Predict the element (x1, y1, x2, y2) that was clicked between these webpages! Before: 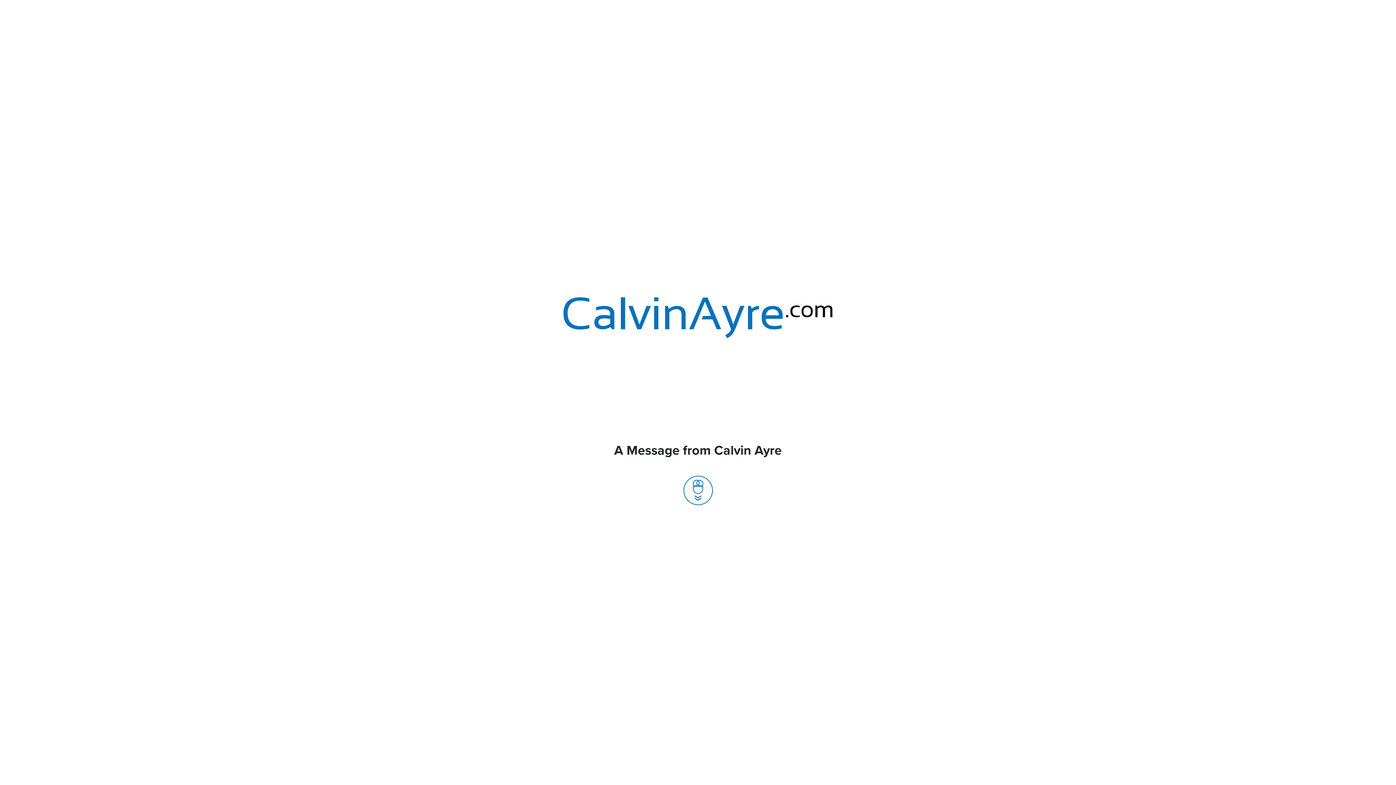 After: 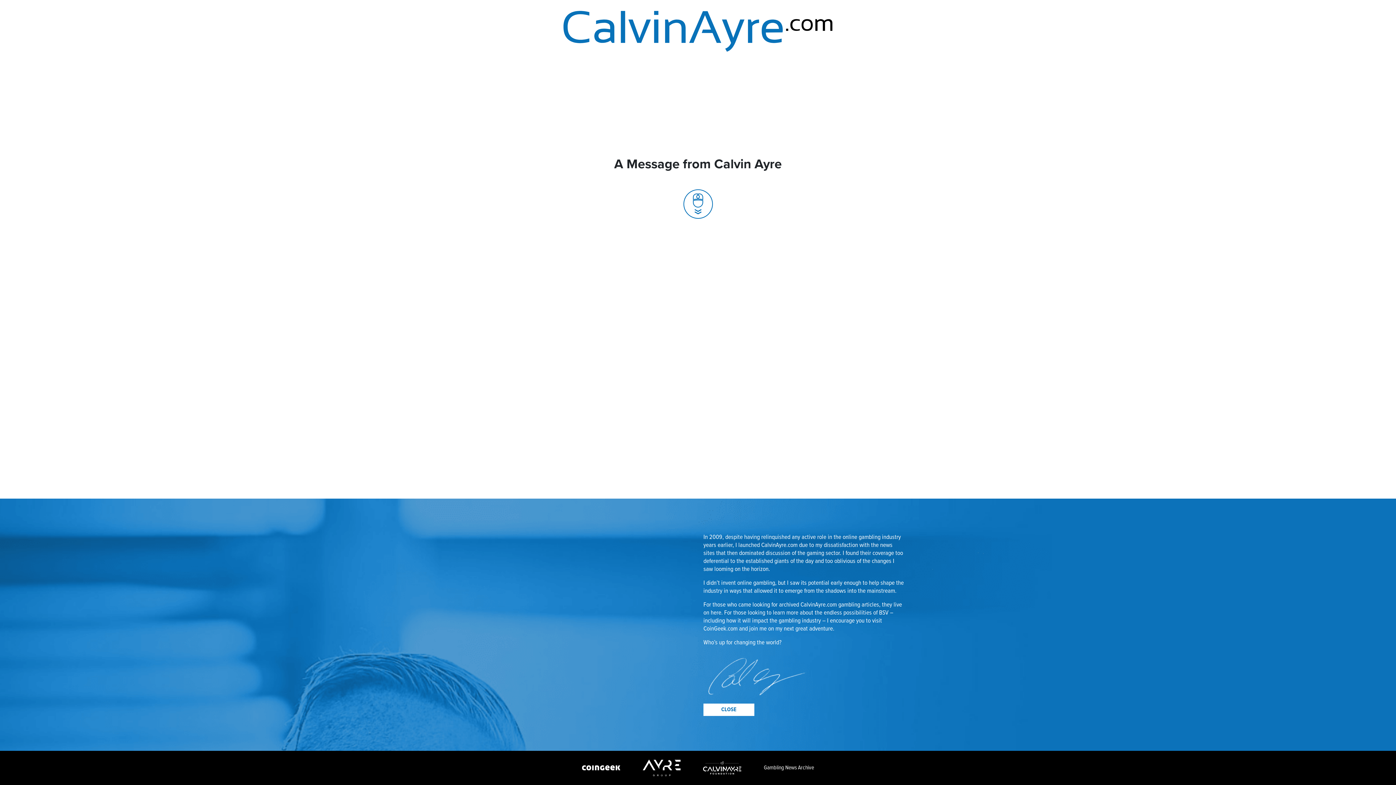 Action: bbox: (683, 486, 712, 494)